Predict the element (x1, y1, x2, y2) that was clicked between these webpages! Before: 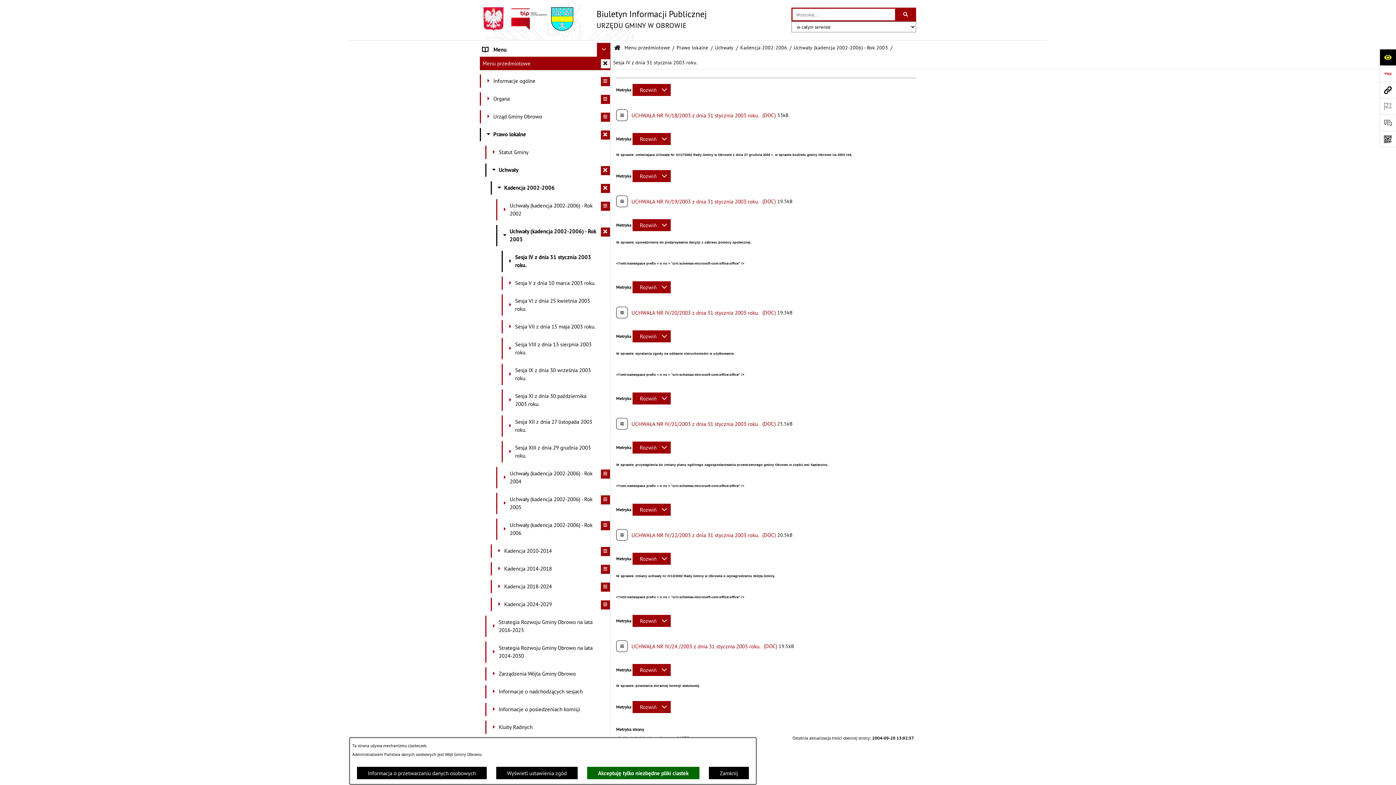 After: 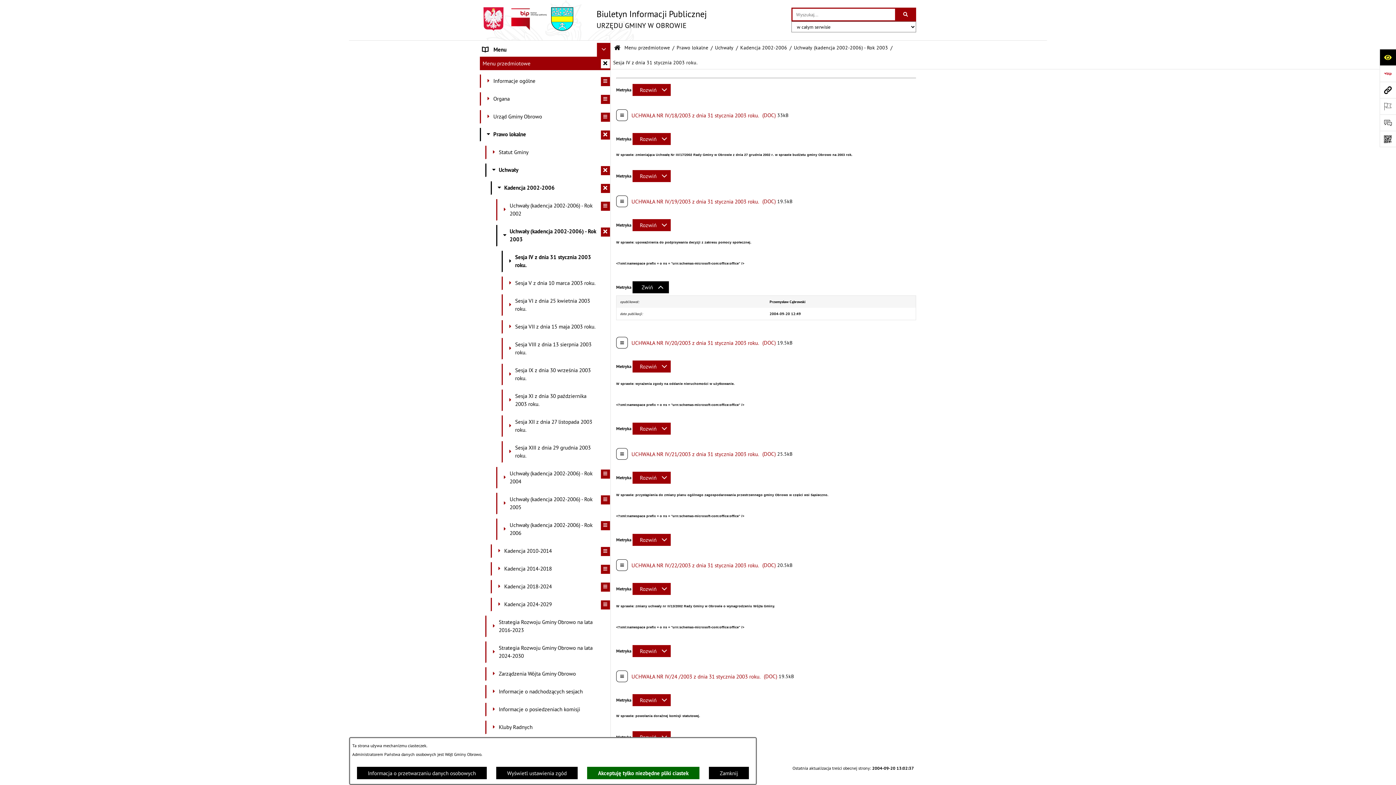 Action: bbox: (632, 281, 670, 293) label: Rozwiń metrykę